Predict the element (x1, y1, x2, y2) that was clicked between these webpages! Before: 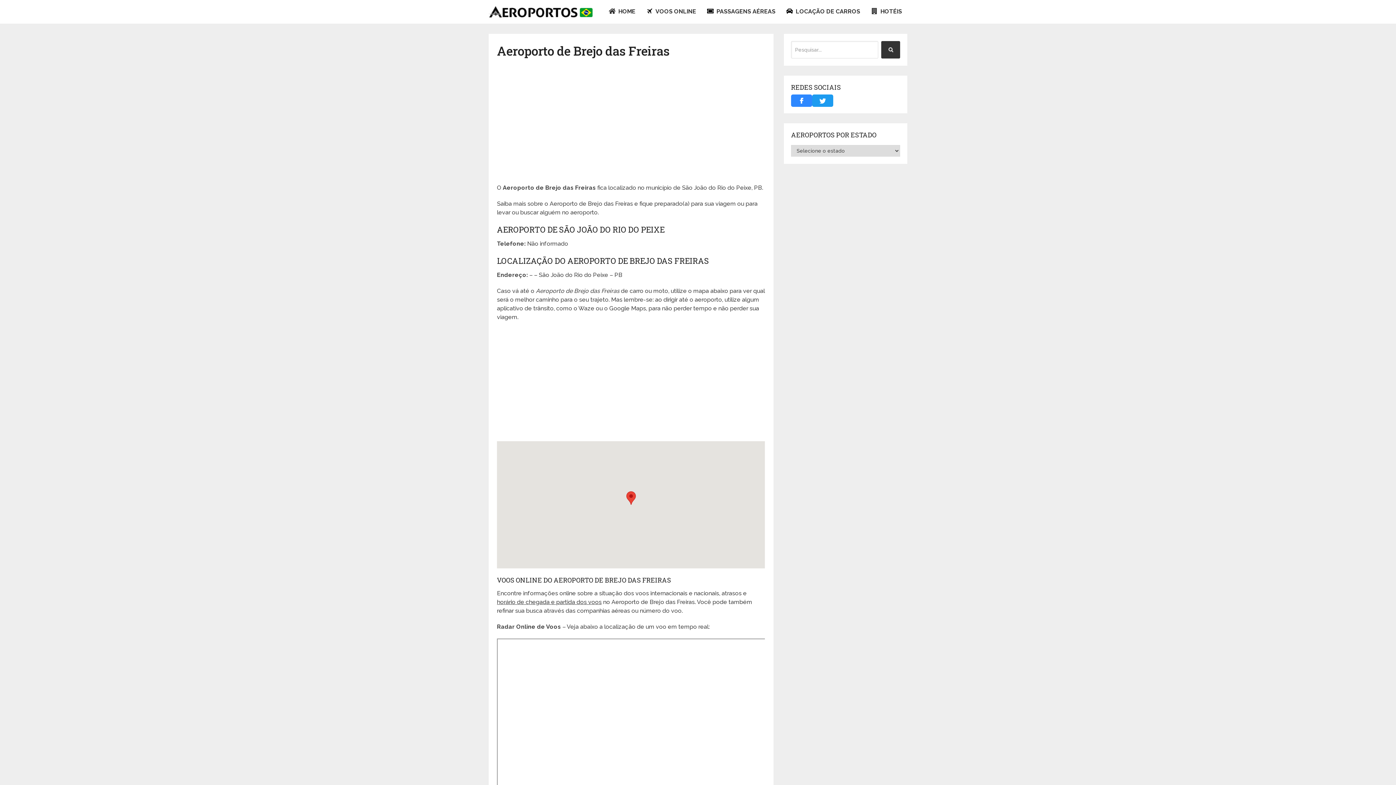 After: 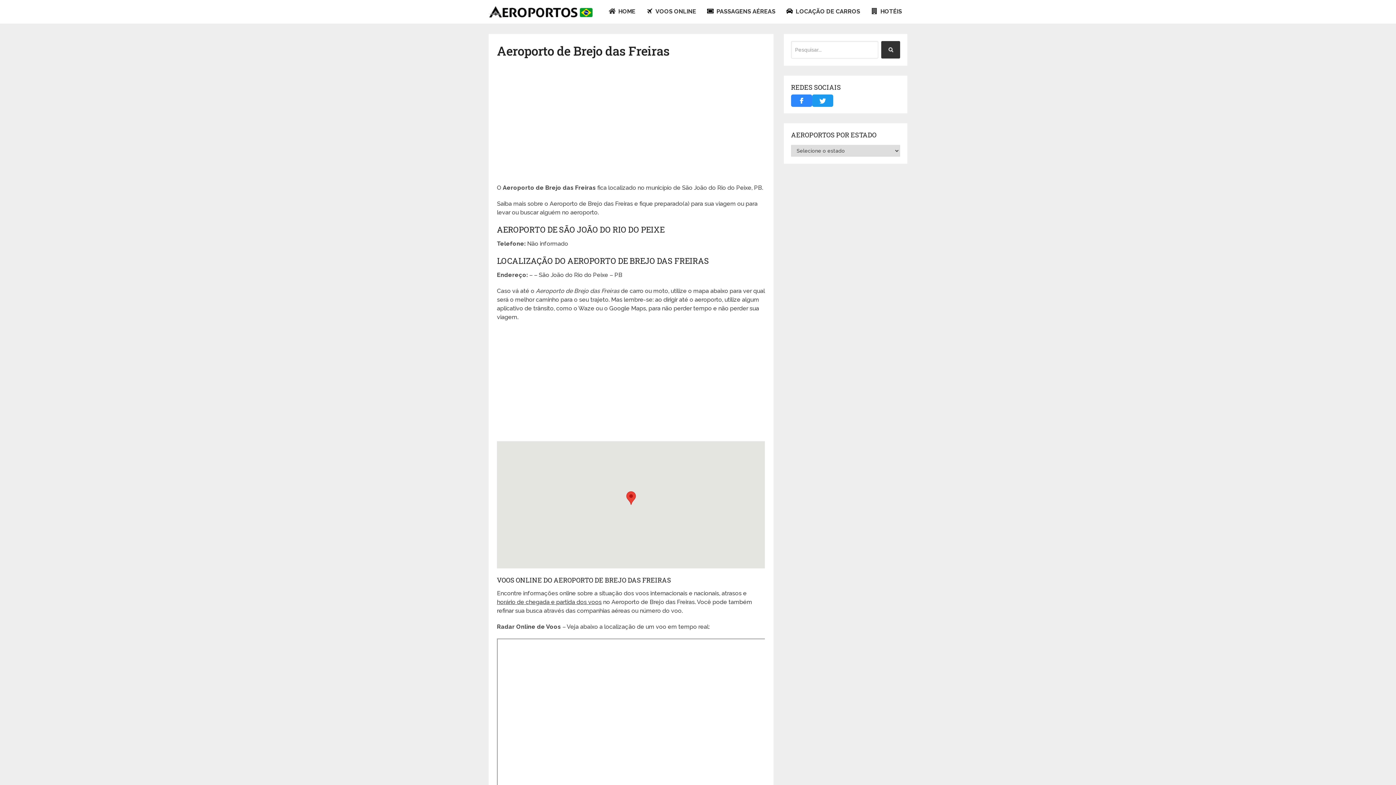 Action: bbox: (791, 94, 812, 106)